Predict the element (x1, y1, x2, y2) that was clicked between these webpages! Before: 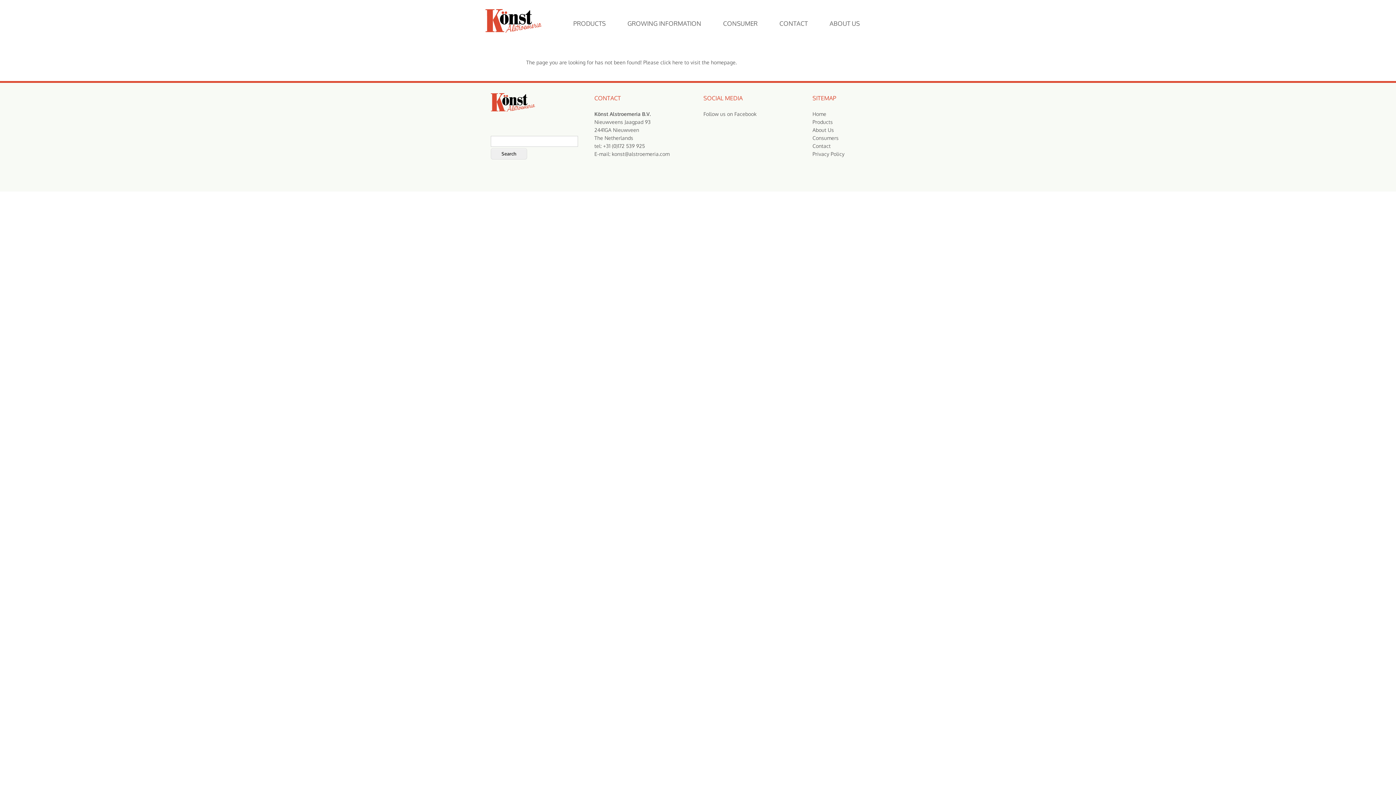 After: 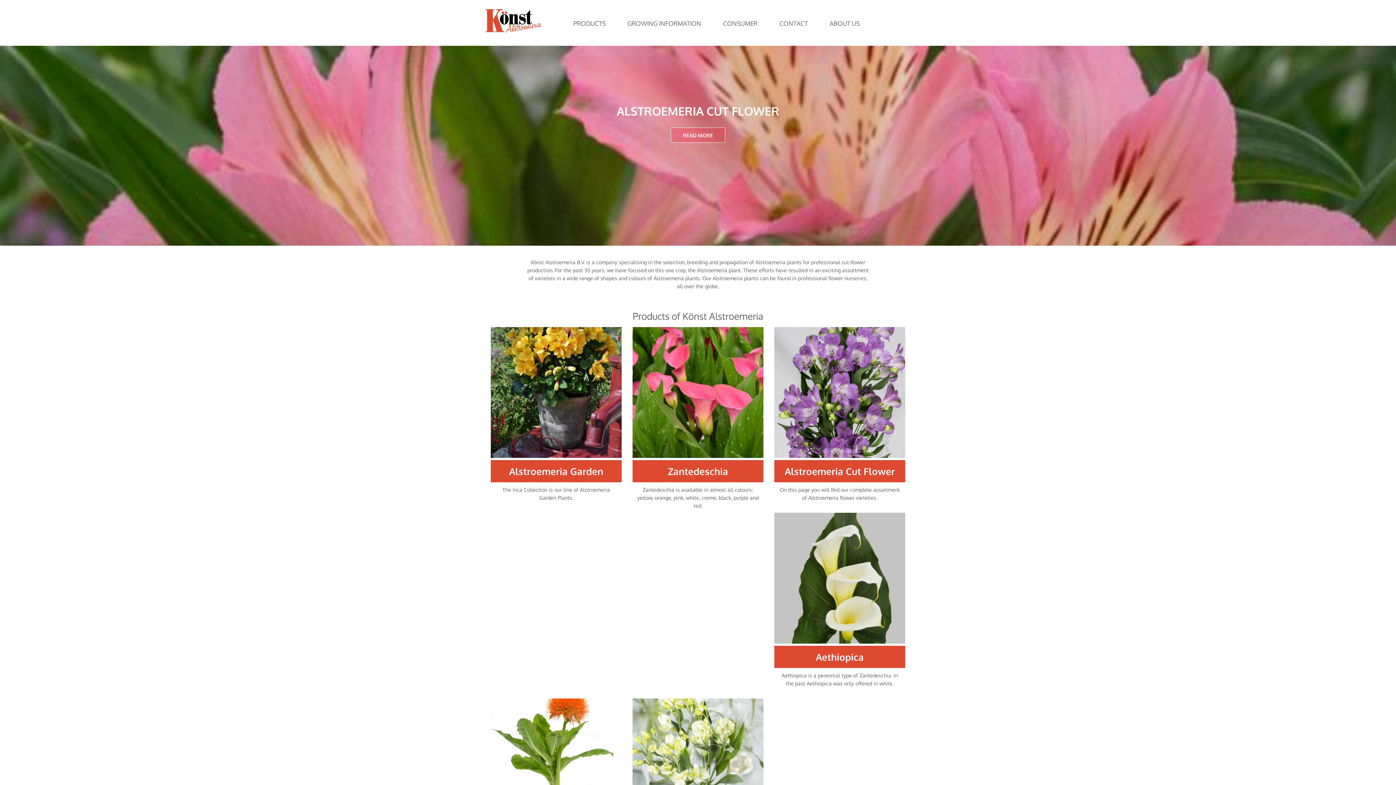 Action: bbox: (812, 110, 826, 117) label: Home